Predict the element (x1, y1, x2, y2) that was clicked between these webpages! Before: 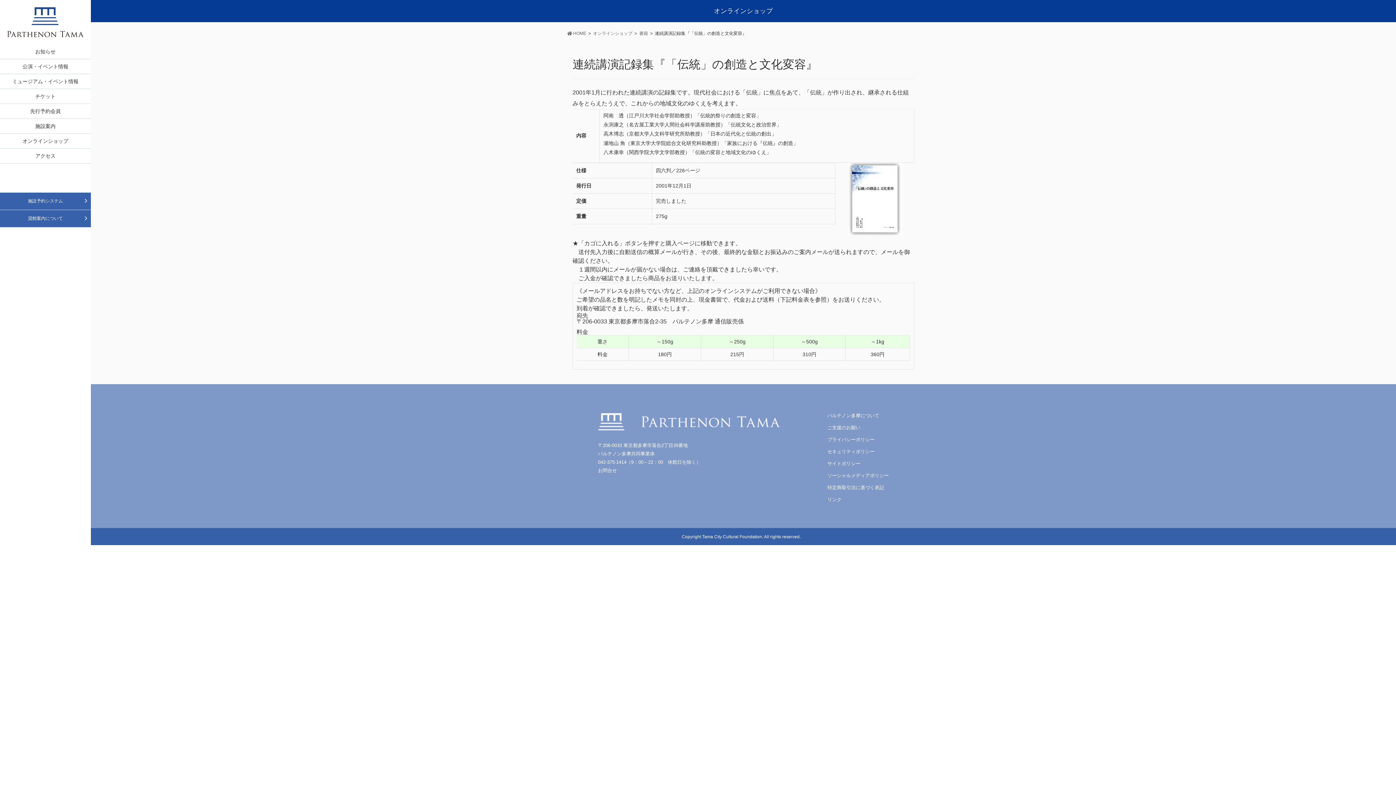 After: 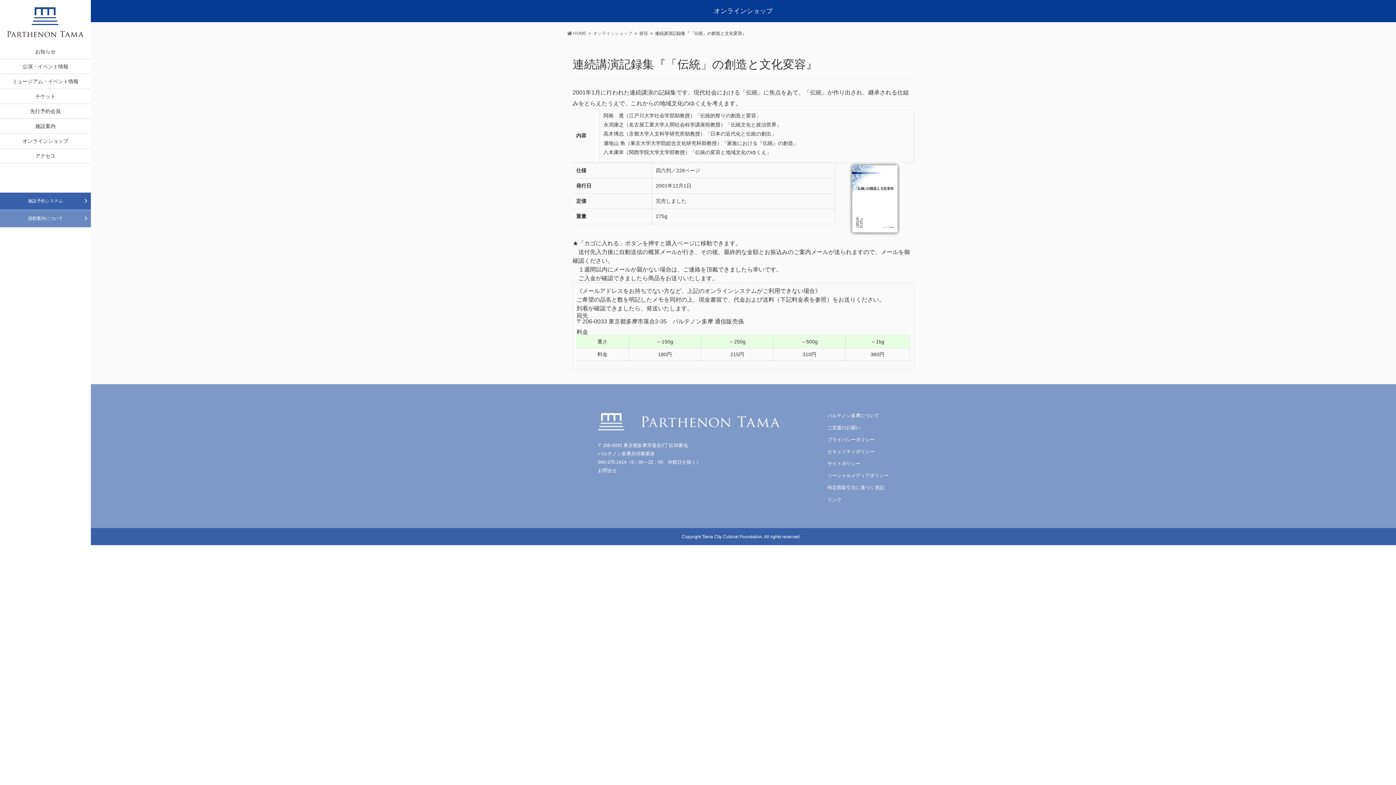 Action: label: 貸館案内について bbox: (0, 210, 90, 227)